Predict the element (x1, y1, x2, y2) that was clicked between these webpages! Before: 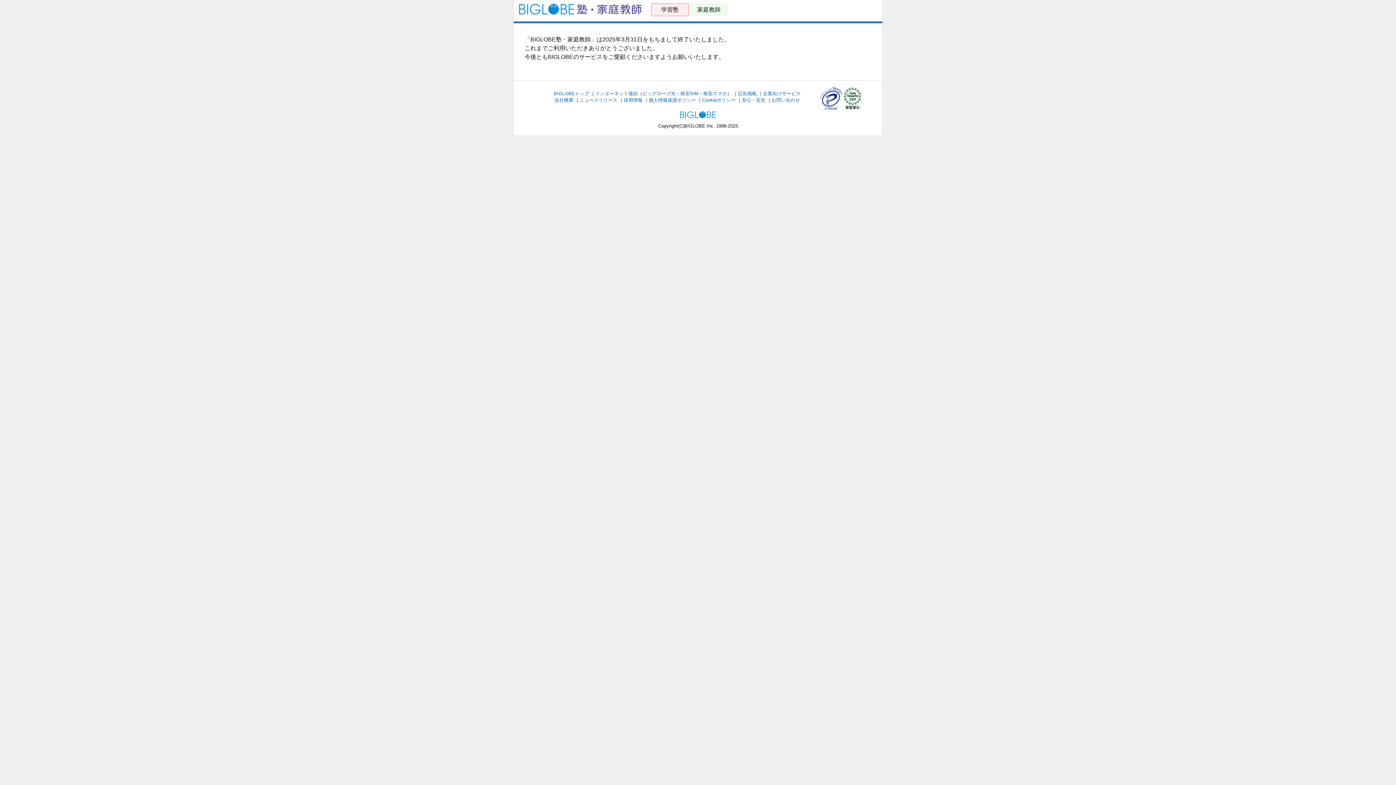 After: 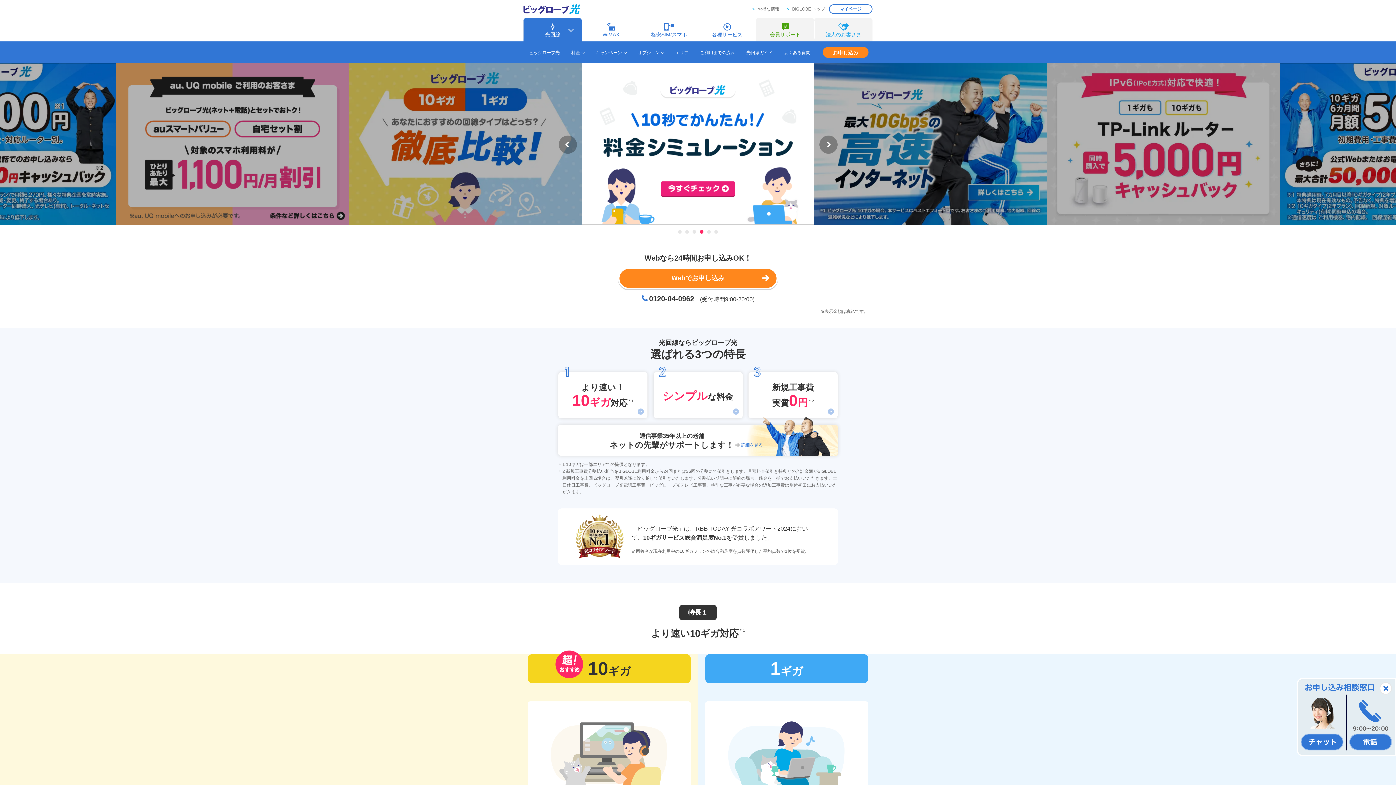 Action: label: ビッグローブ光 bbox: (642, 90, 675, 96)